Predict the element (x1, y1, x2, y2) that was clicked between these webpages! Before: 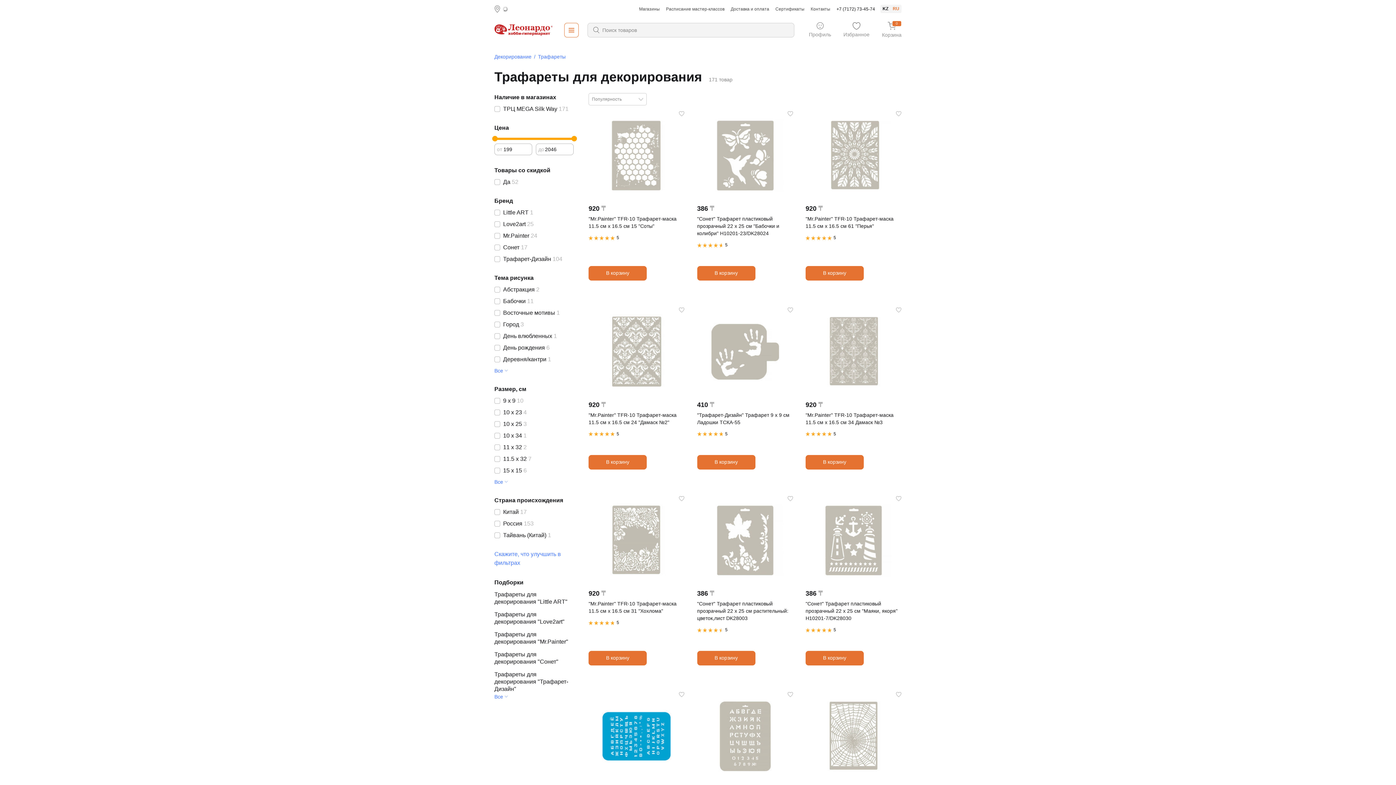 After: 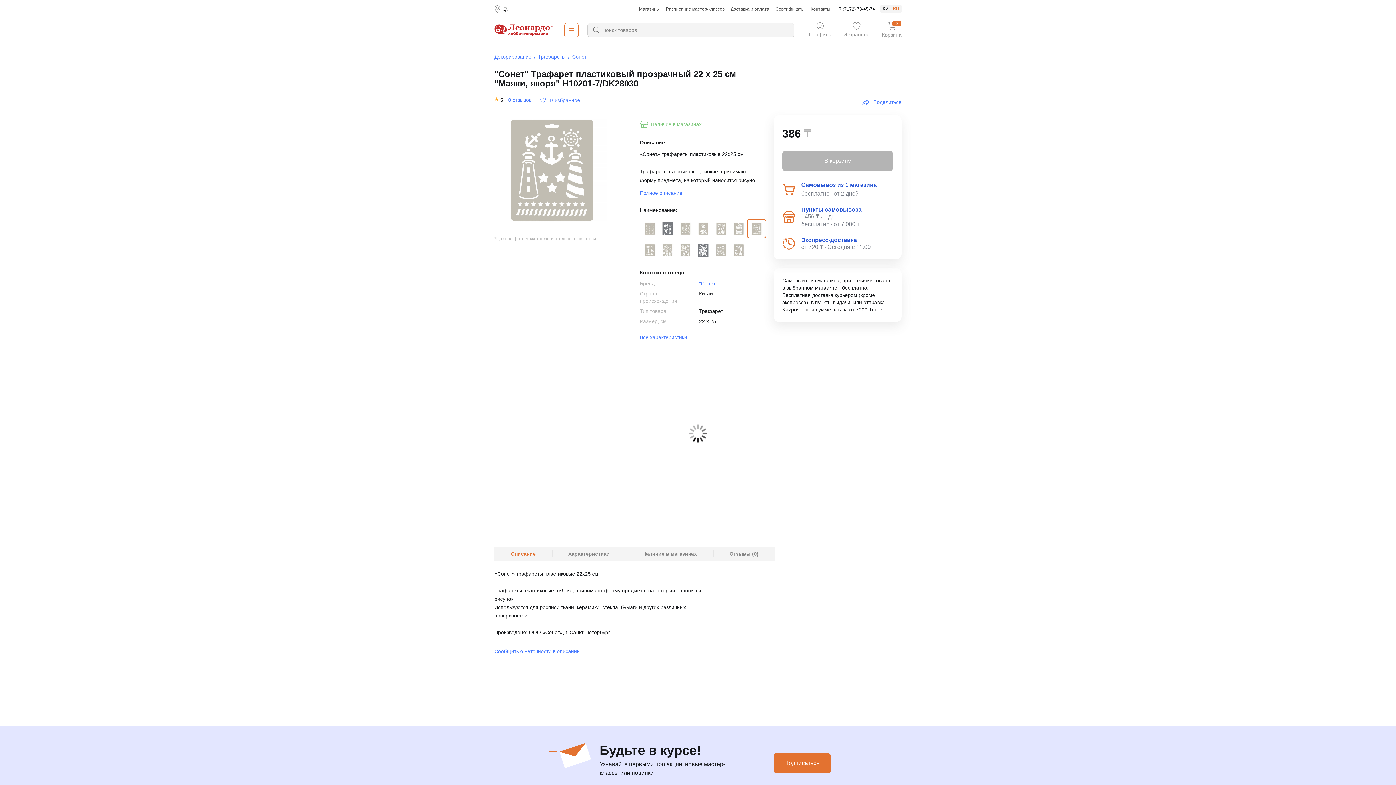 Action: bbox: (815, 502, 891, 578)